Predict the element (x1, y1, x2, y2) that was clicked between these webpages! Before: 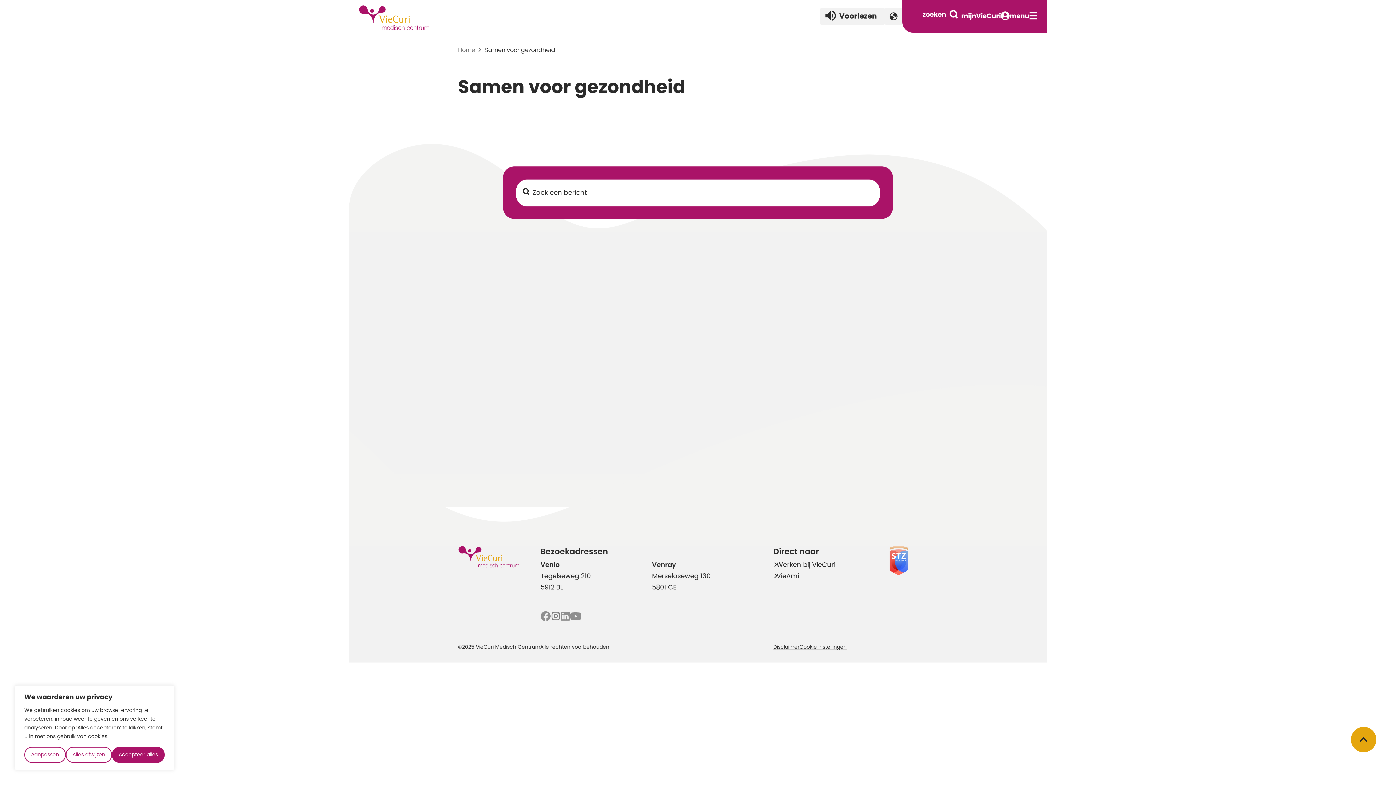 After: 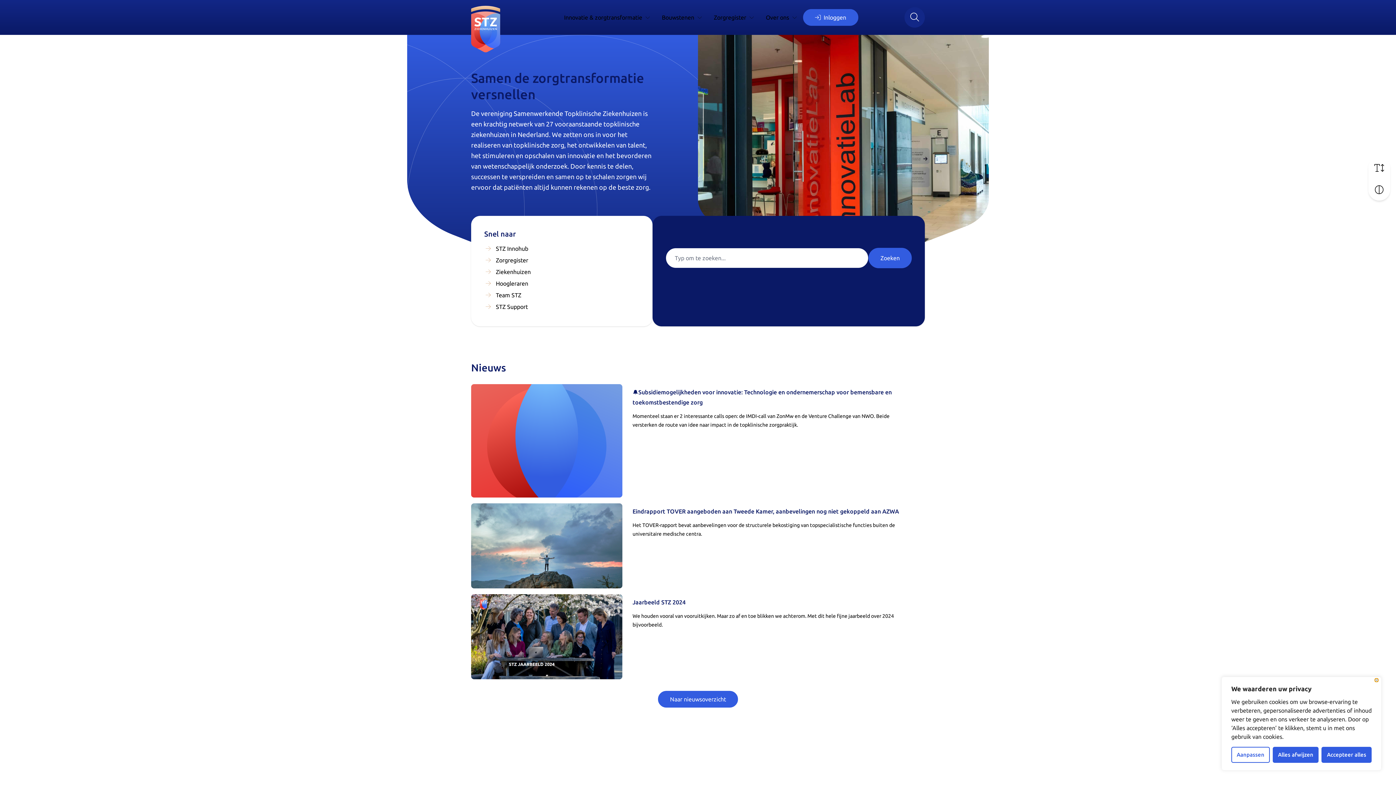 Action: bbox: (889, 546, 938, 600)